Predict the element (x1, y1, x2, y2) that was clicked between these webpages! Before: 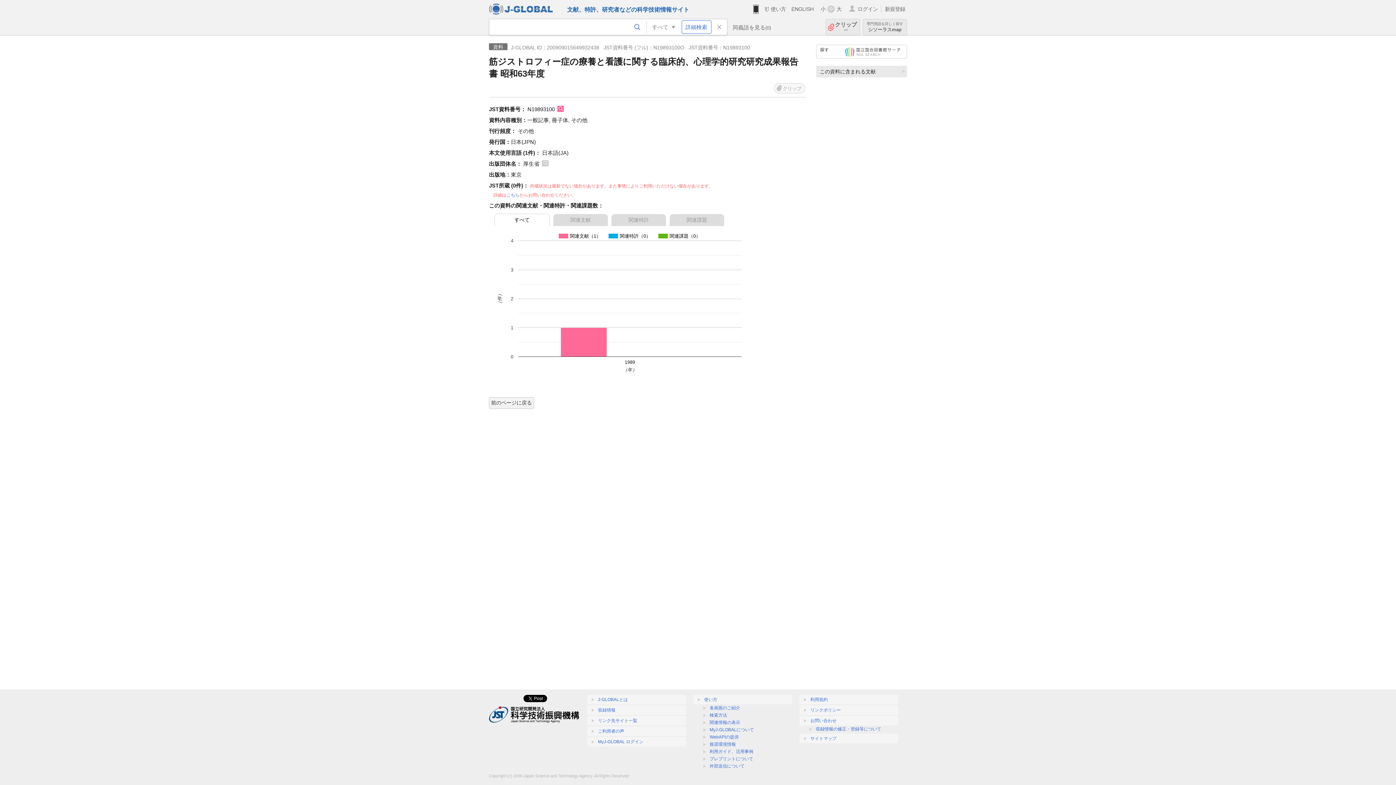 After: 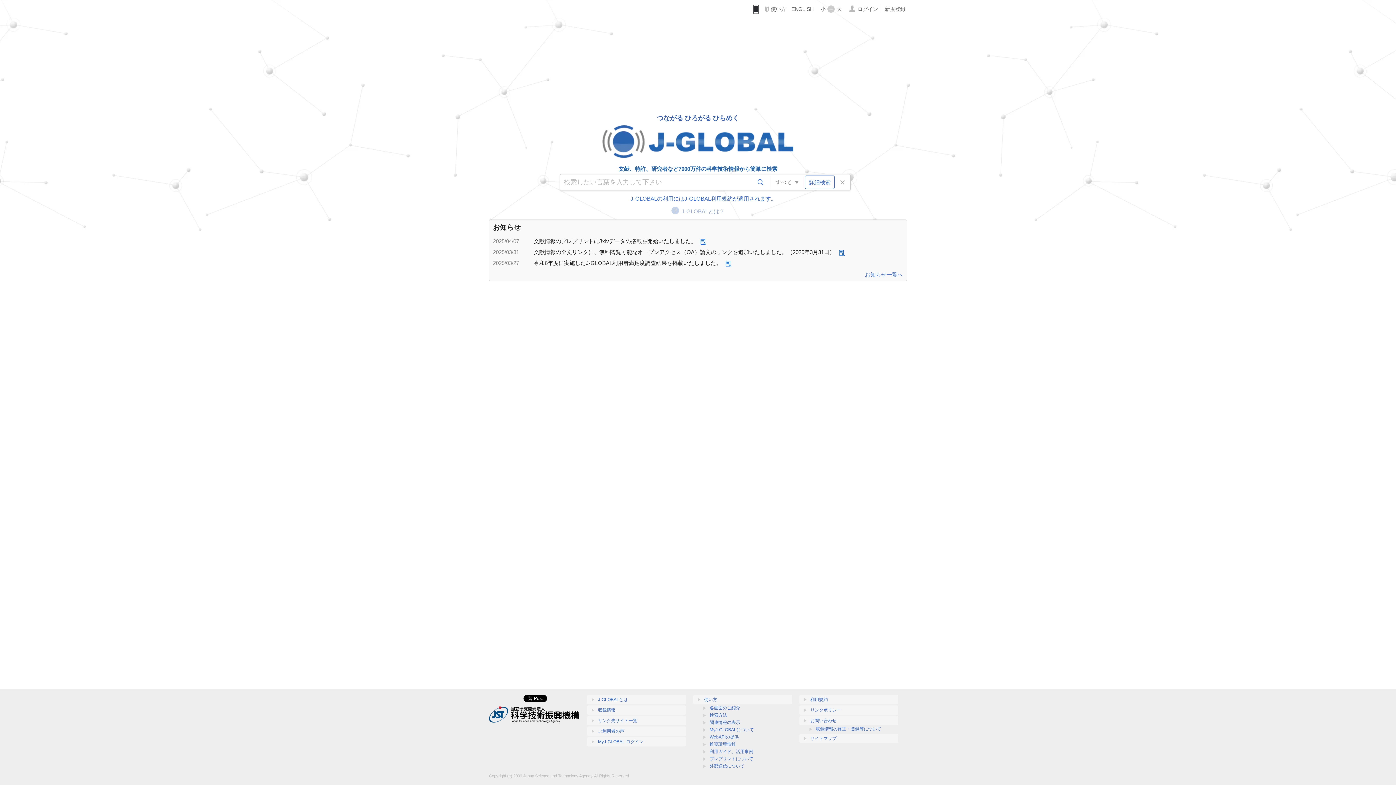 Action: bbox: (489, 3, 561, 14)